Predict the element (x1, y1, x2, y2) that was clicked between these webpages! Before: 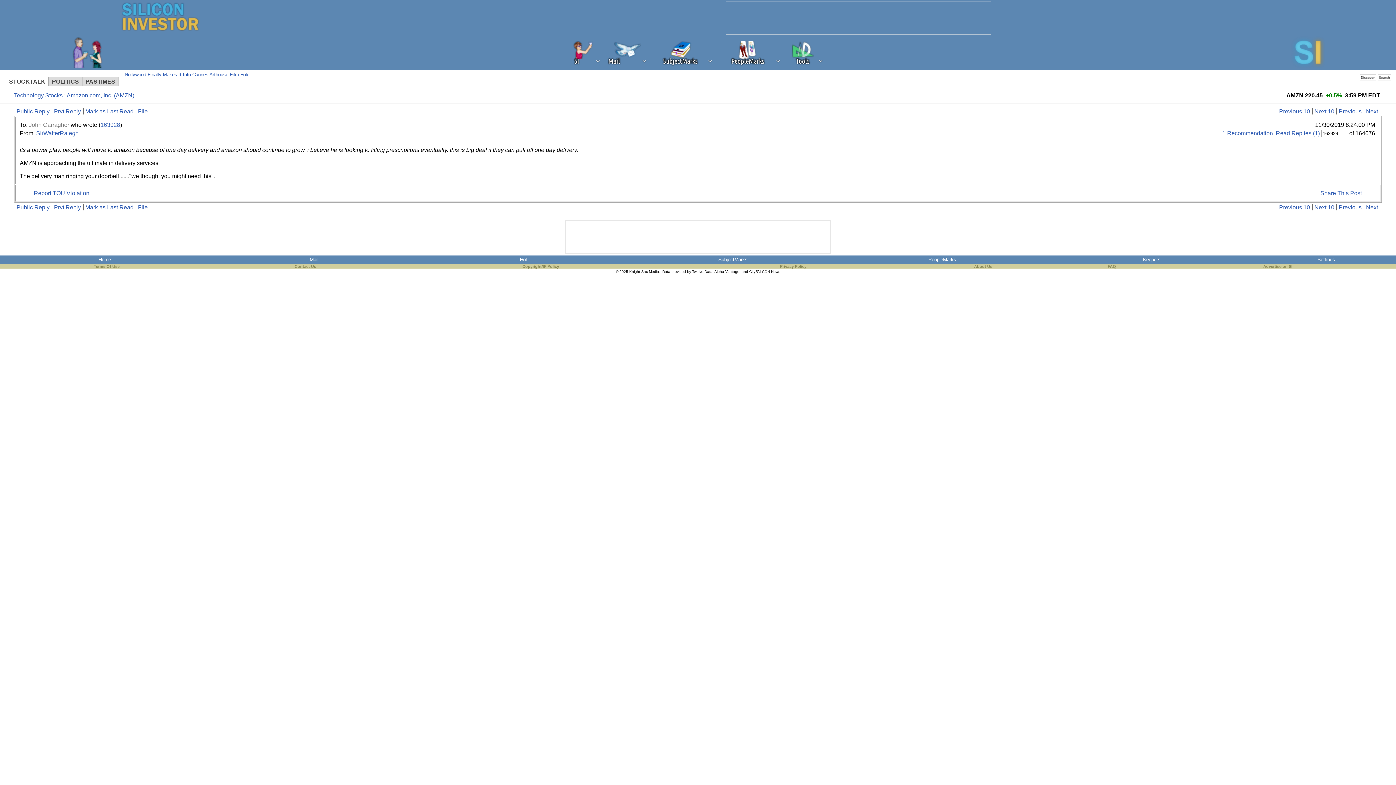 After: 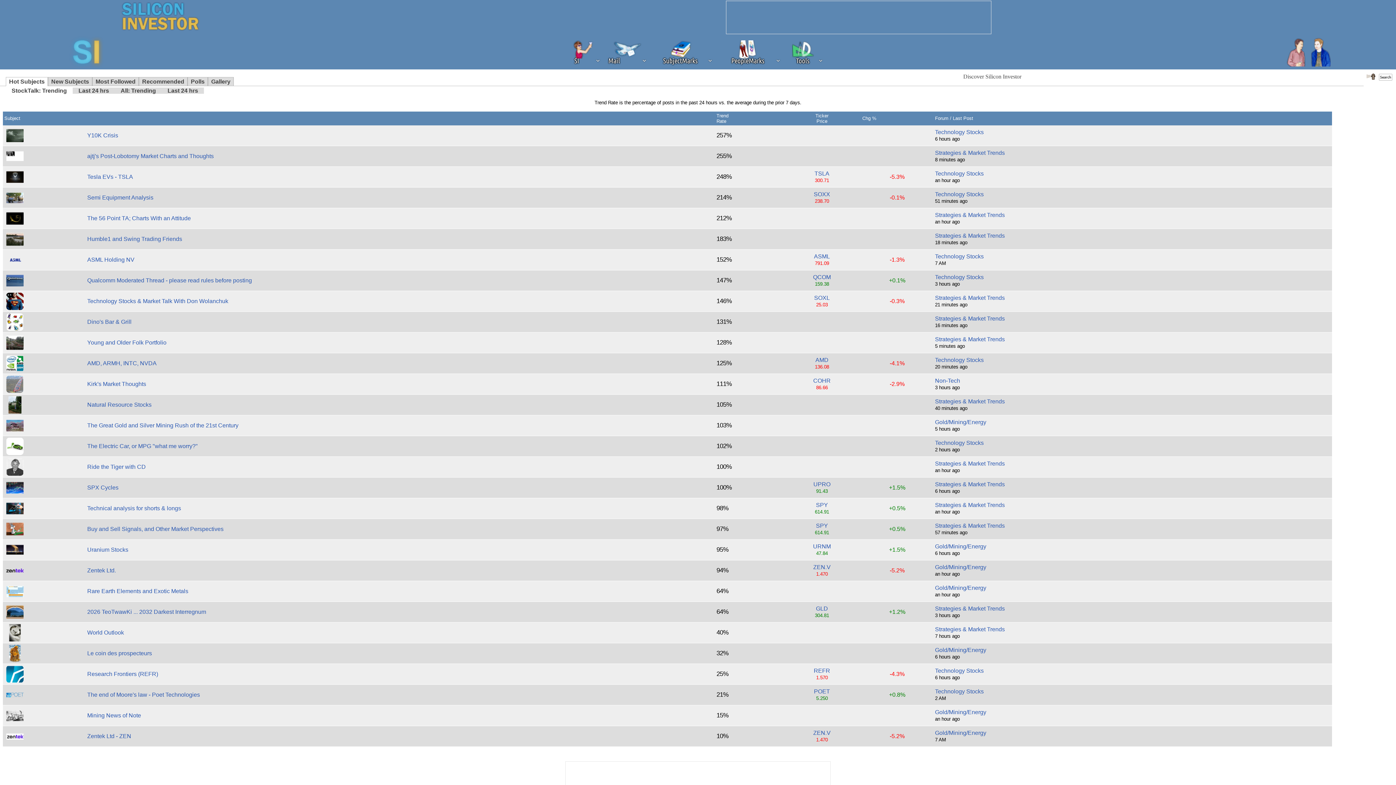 Action: bbox: (420, 257, 627, 262) label: Hot